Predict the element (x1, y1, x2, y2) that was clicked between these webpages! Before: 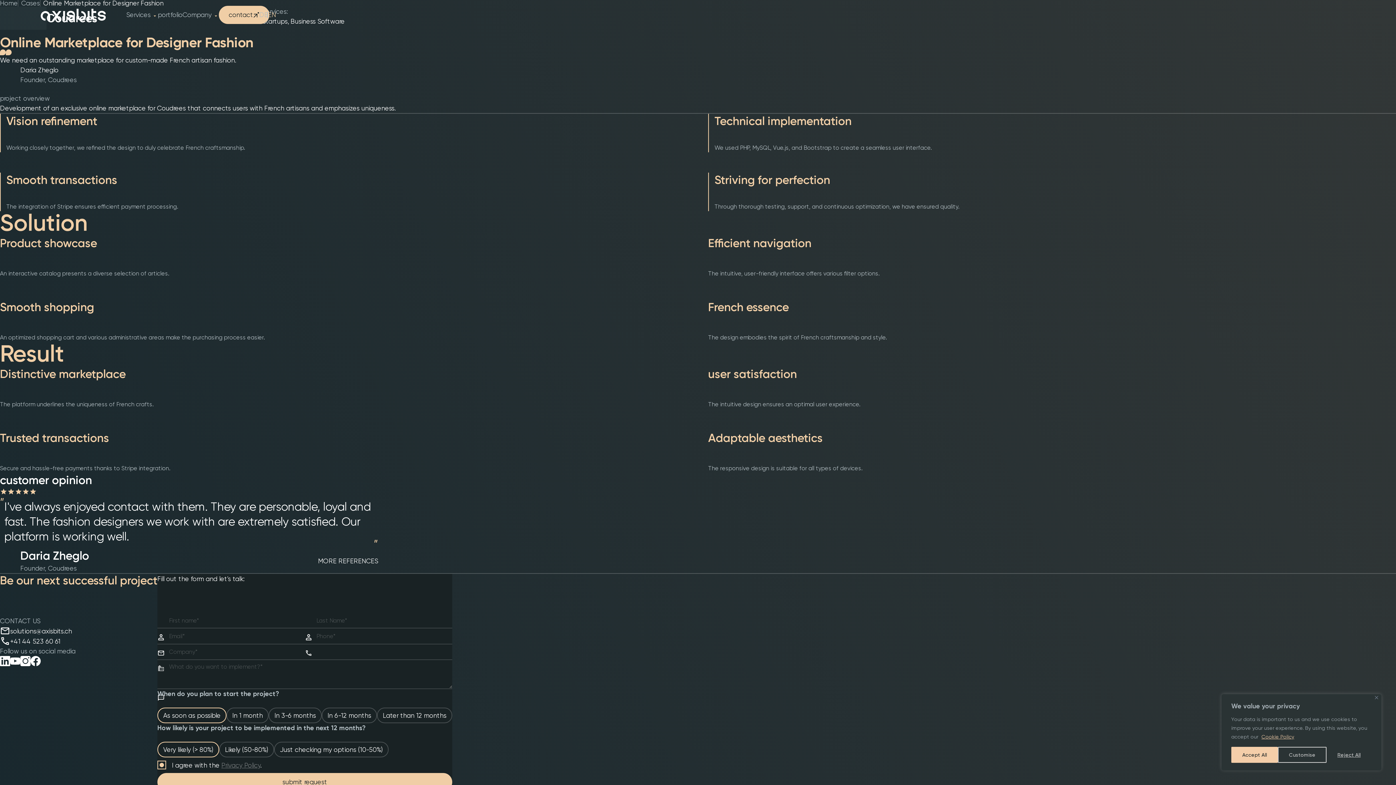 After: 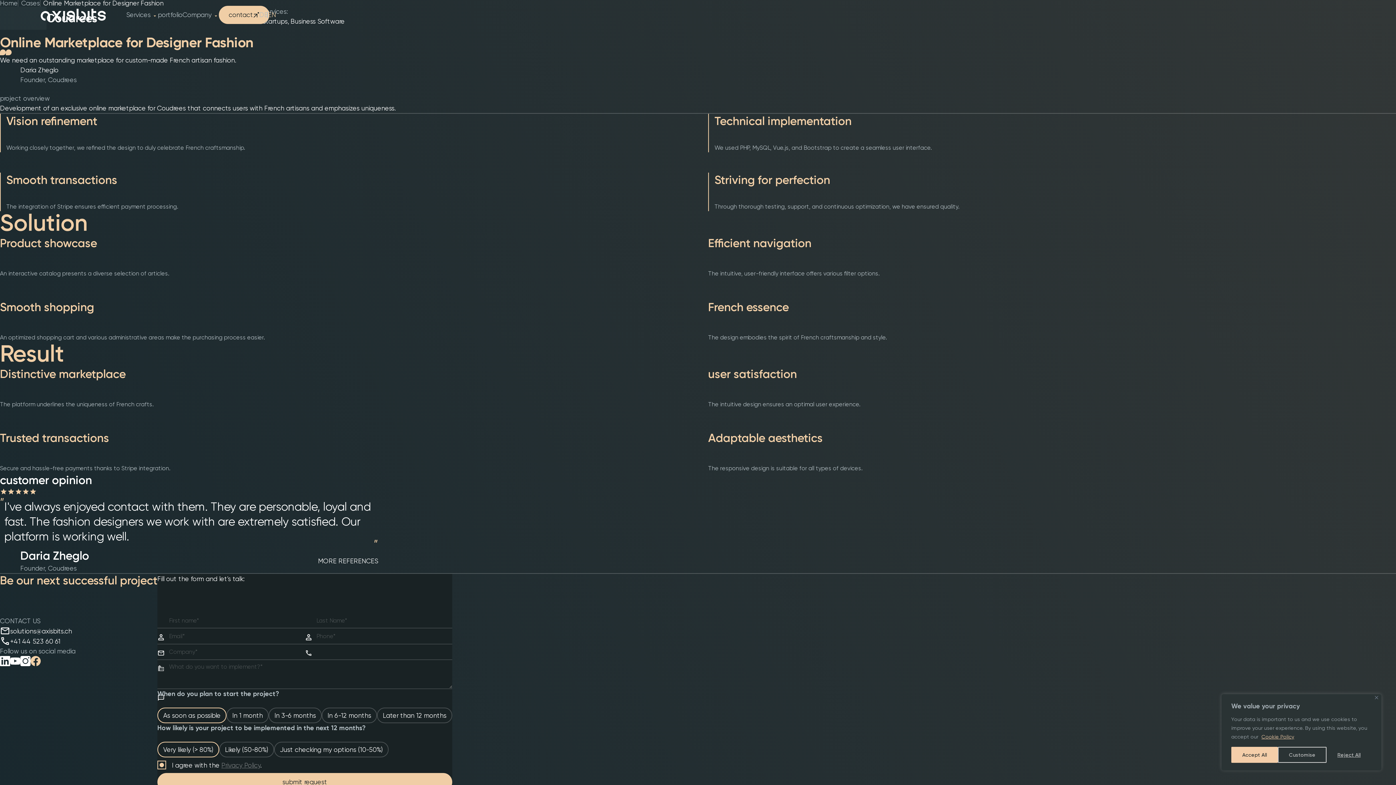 Action: bbox: (30, 656, 40, 666)